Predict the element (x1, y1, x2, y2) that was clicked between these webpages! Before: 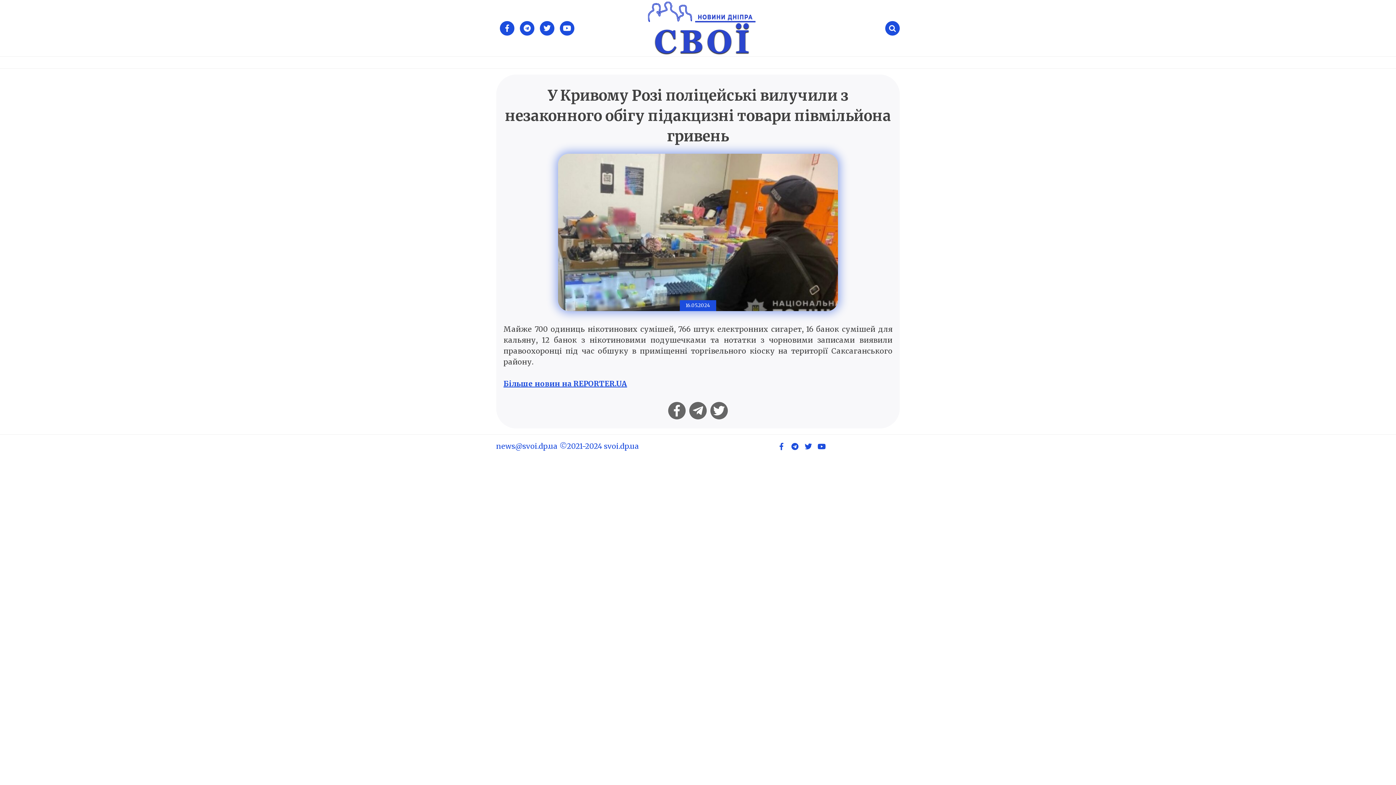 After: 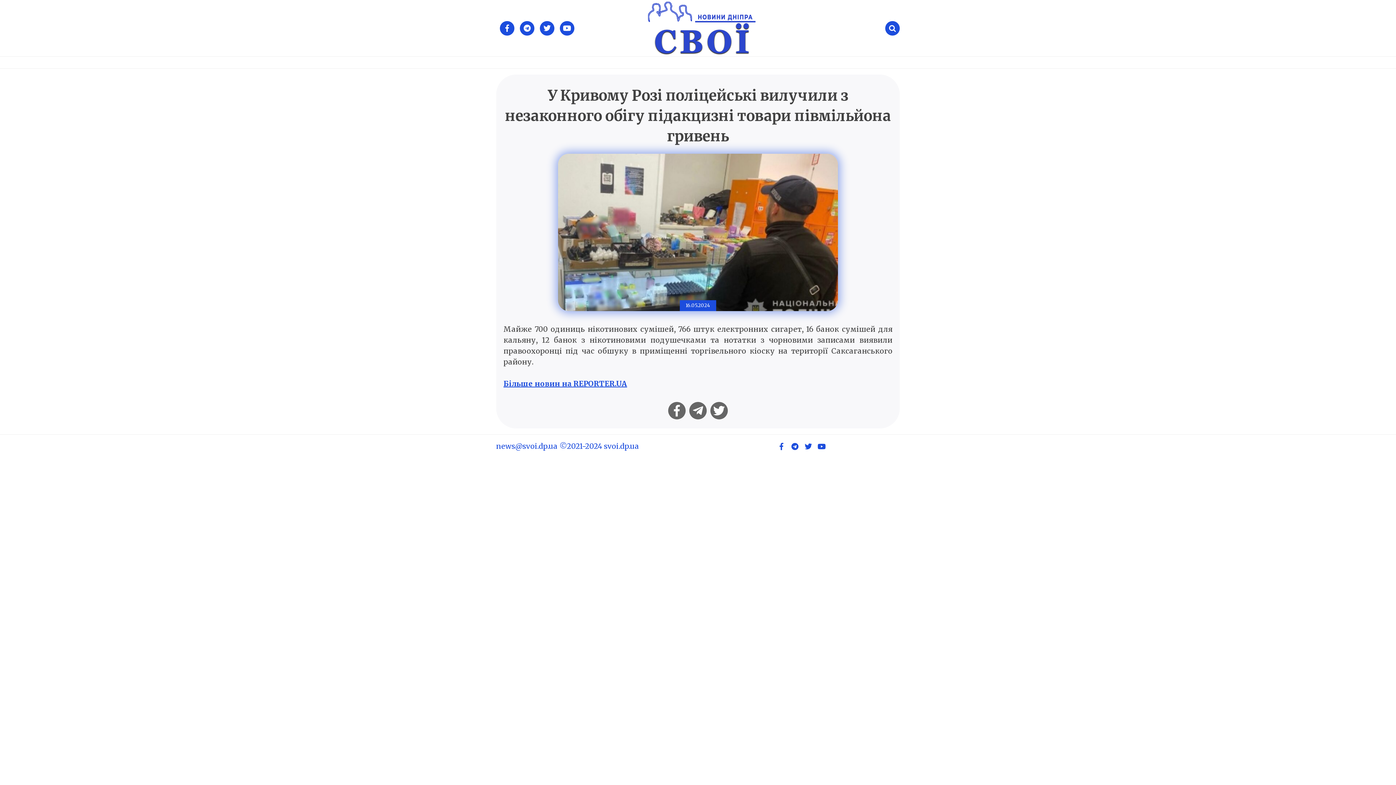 Action: label: У Кривому Розі поліцейські вилучили з незаконного обігу підакцизні товари півмільйона гривень bbox: (503, 85, 892, 146)